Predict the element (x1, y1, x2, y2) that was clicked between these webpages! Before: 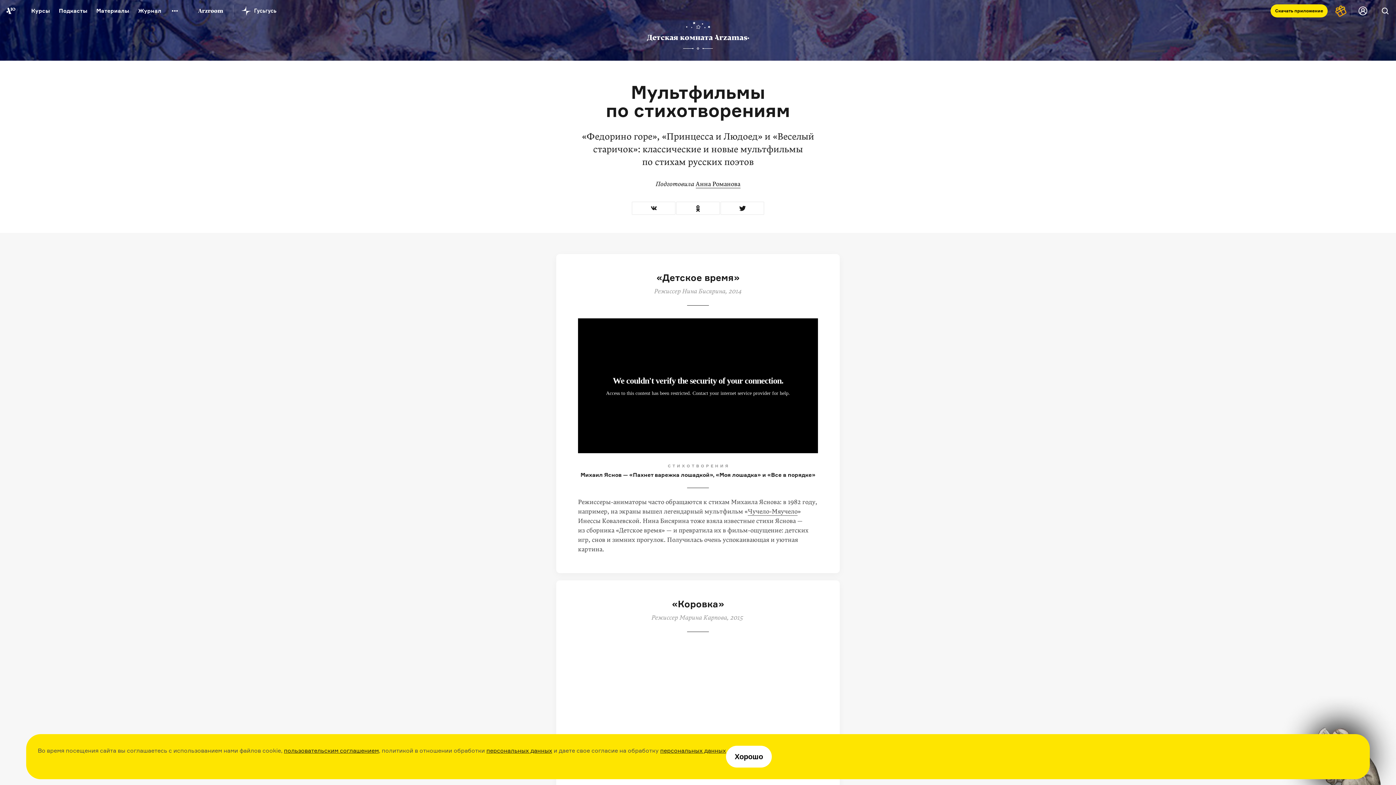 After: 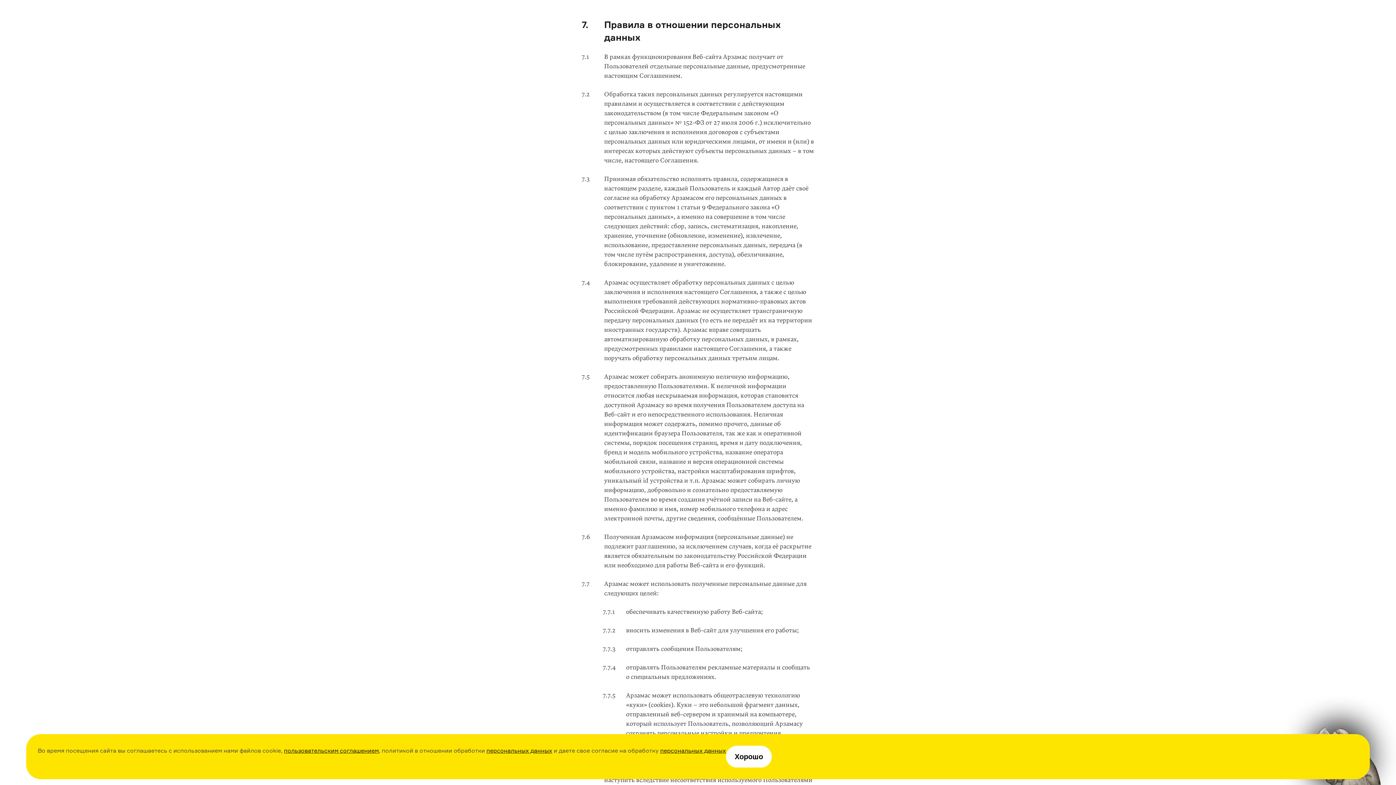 Action: label: персональных данных bbox: (486, 747, 552, 754)